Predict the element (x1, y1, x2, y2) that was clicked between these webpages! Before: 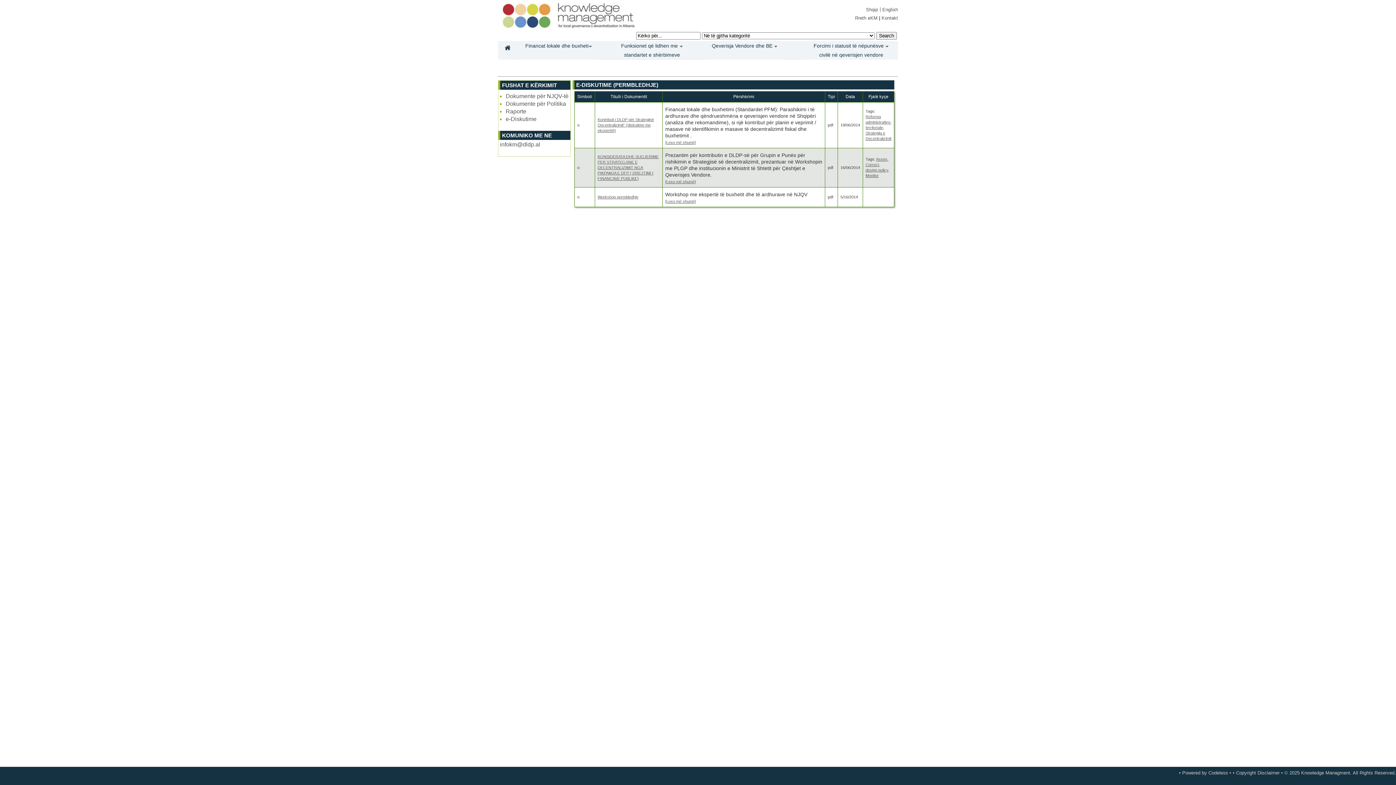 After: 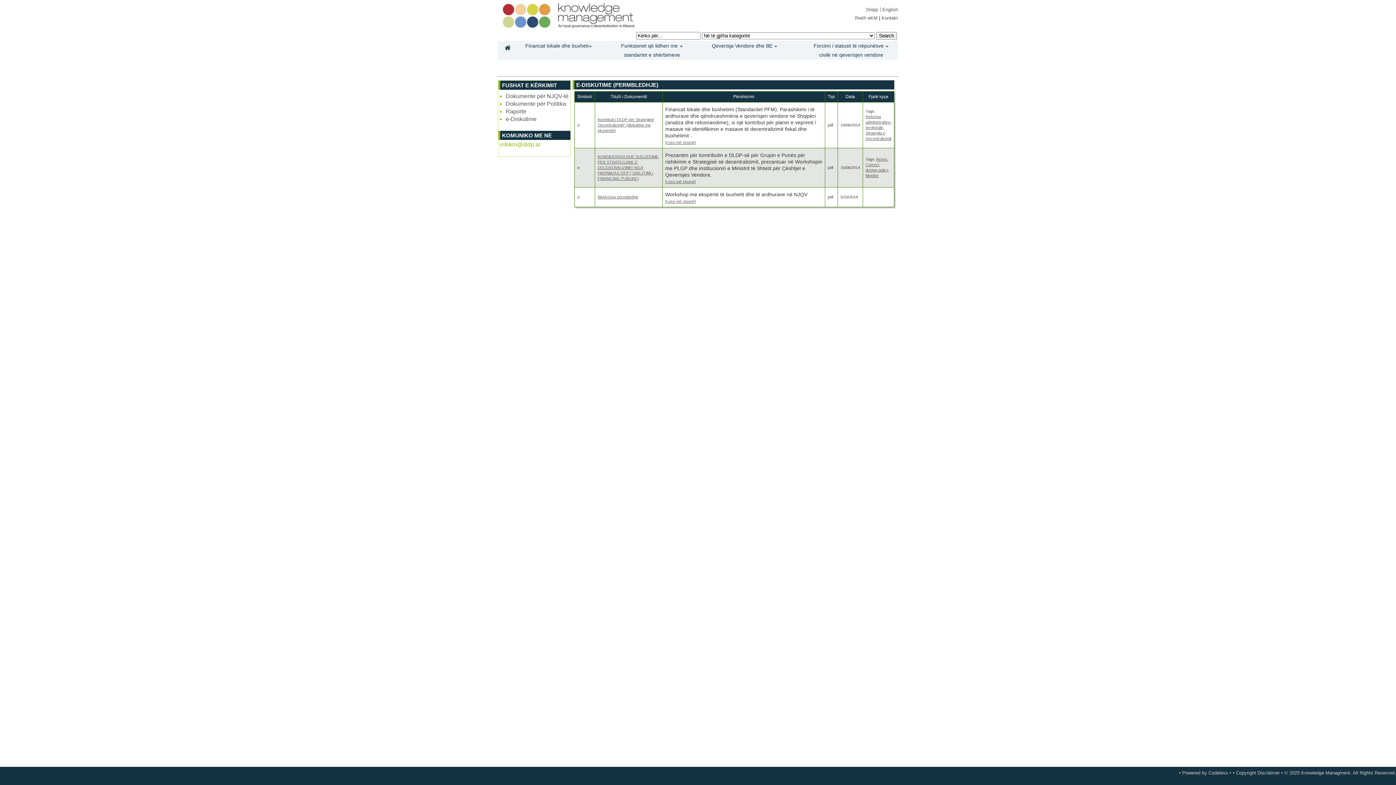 Action: label:  infokm@dldp.al bbox: (498, 141, 540, 147)